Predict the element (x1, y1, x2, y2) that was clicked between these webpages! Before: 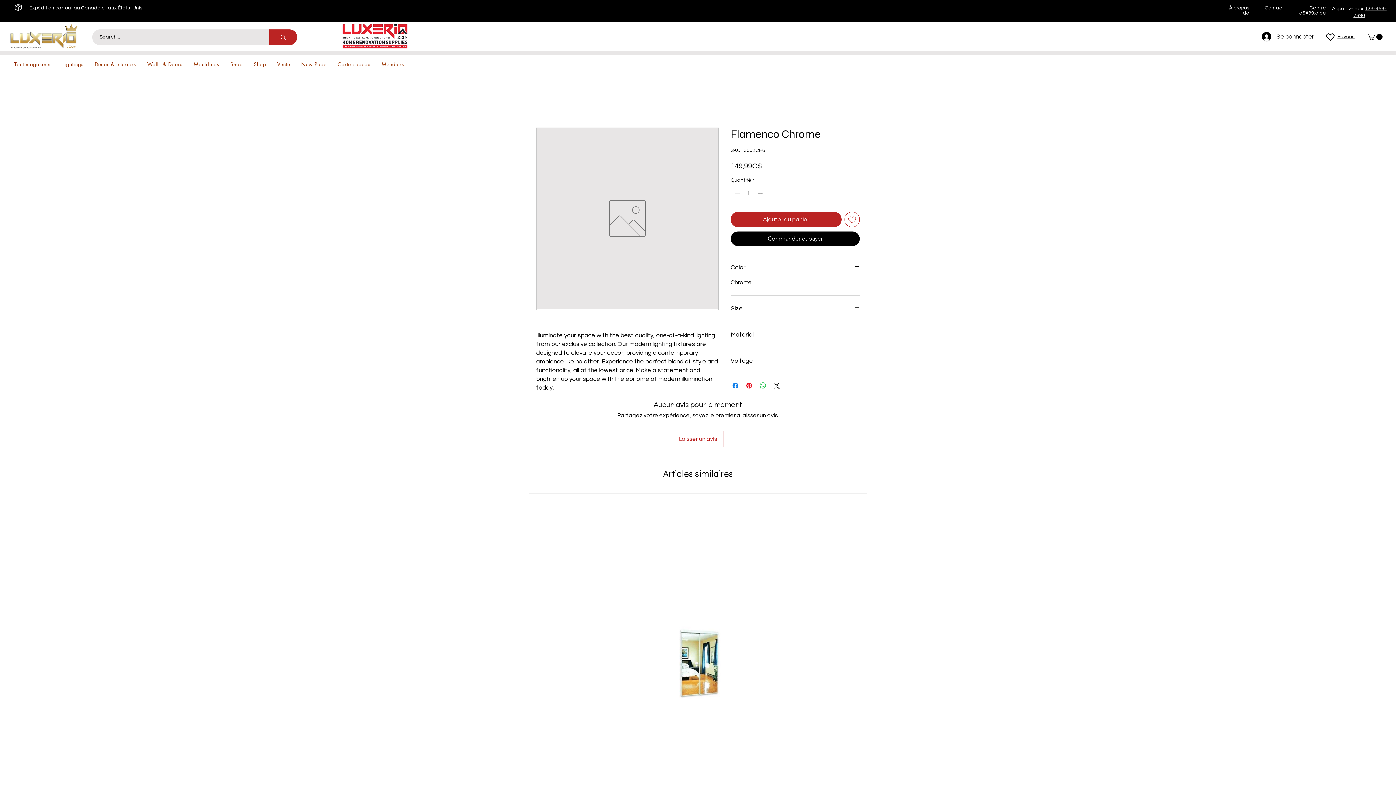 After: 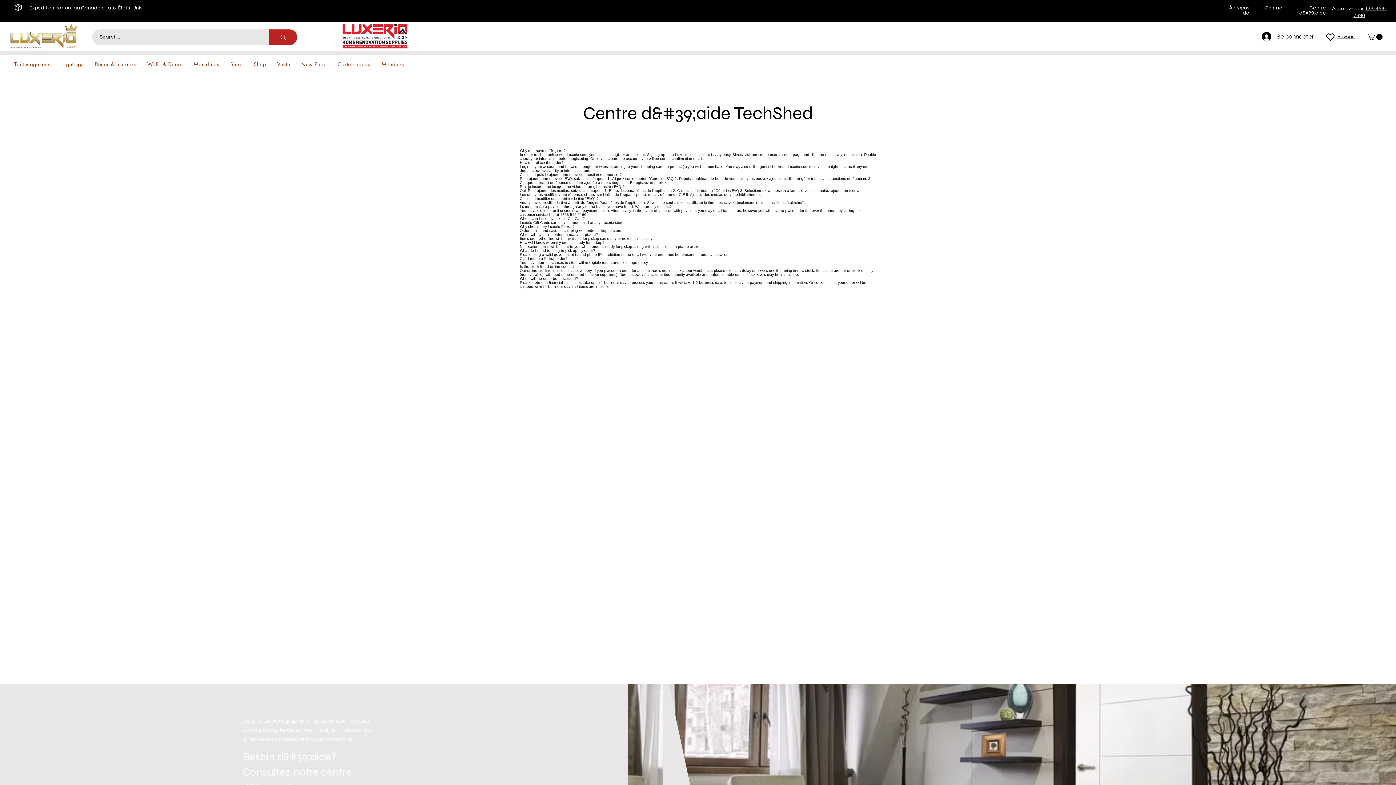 Action: label: Centre d&#39;aide bbox: (1299, 5, 1326, 15)